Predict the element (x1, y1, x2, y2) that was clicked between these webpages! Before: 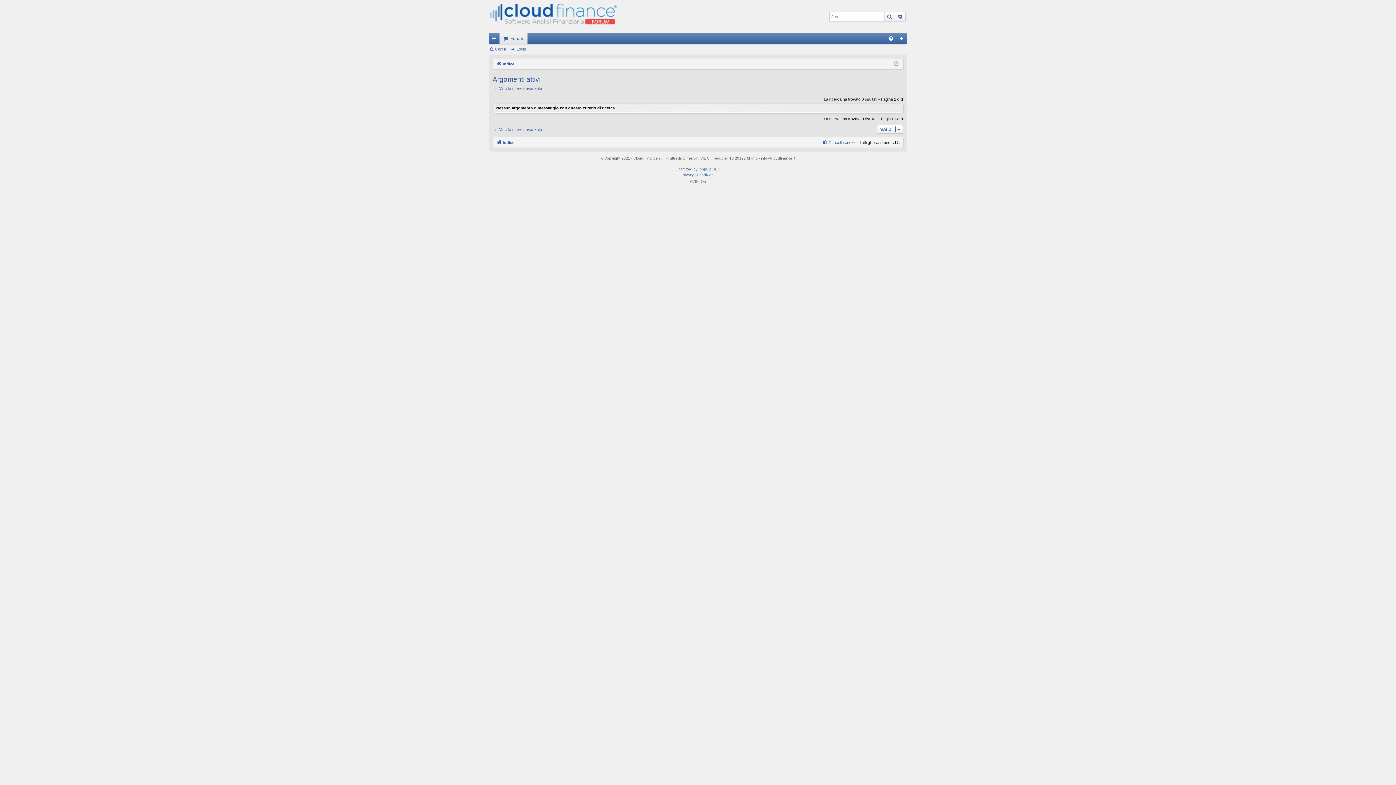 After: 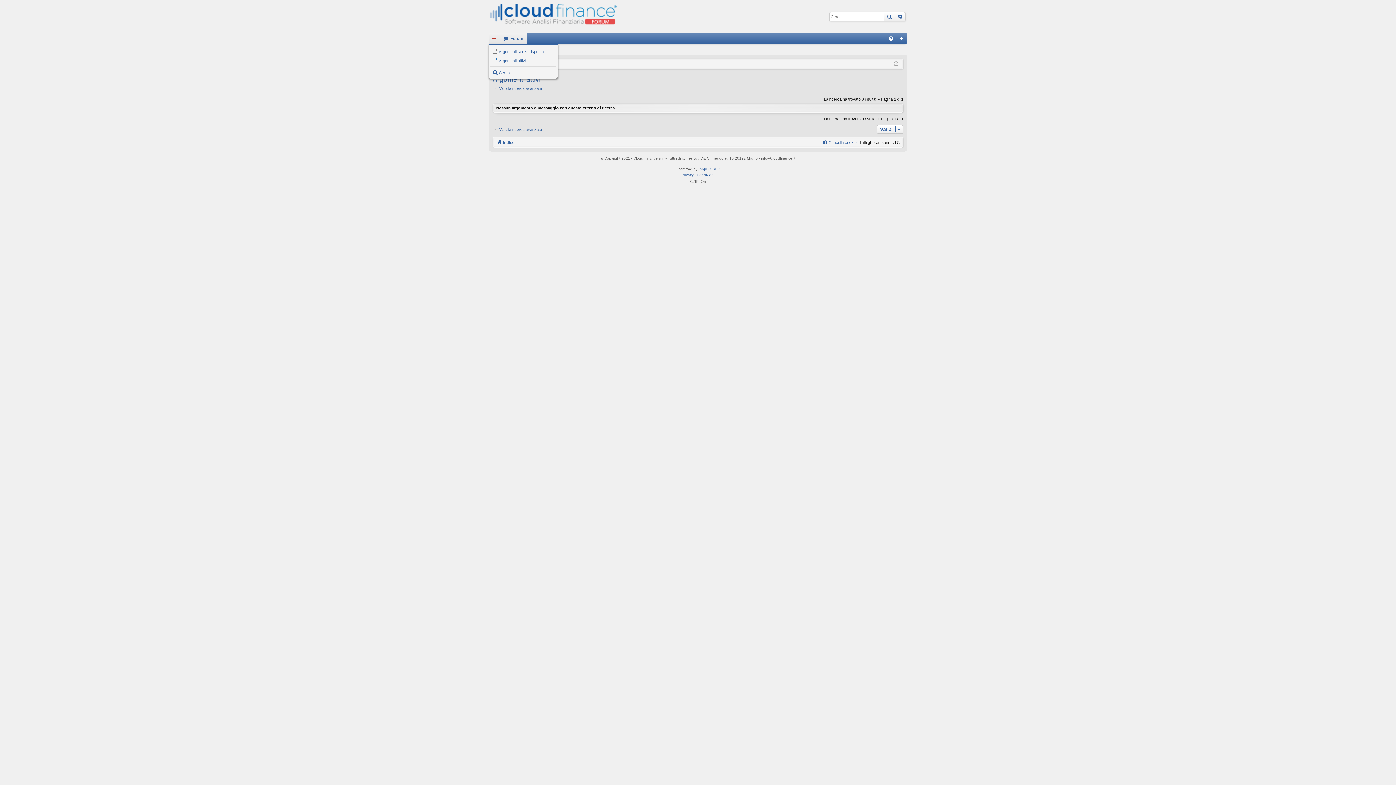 Action: label: Collegamenti Rapidi bbox: (488, 33, 499, 44)